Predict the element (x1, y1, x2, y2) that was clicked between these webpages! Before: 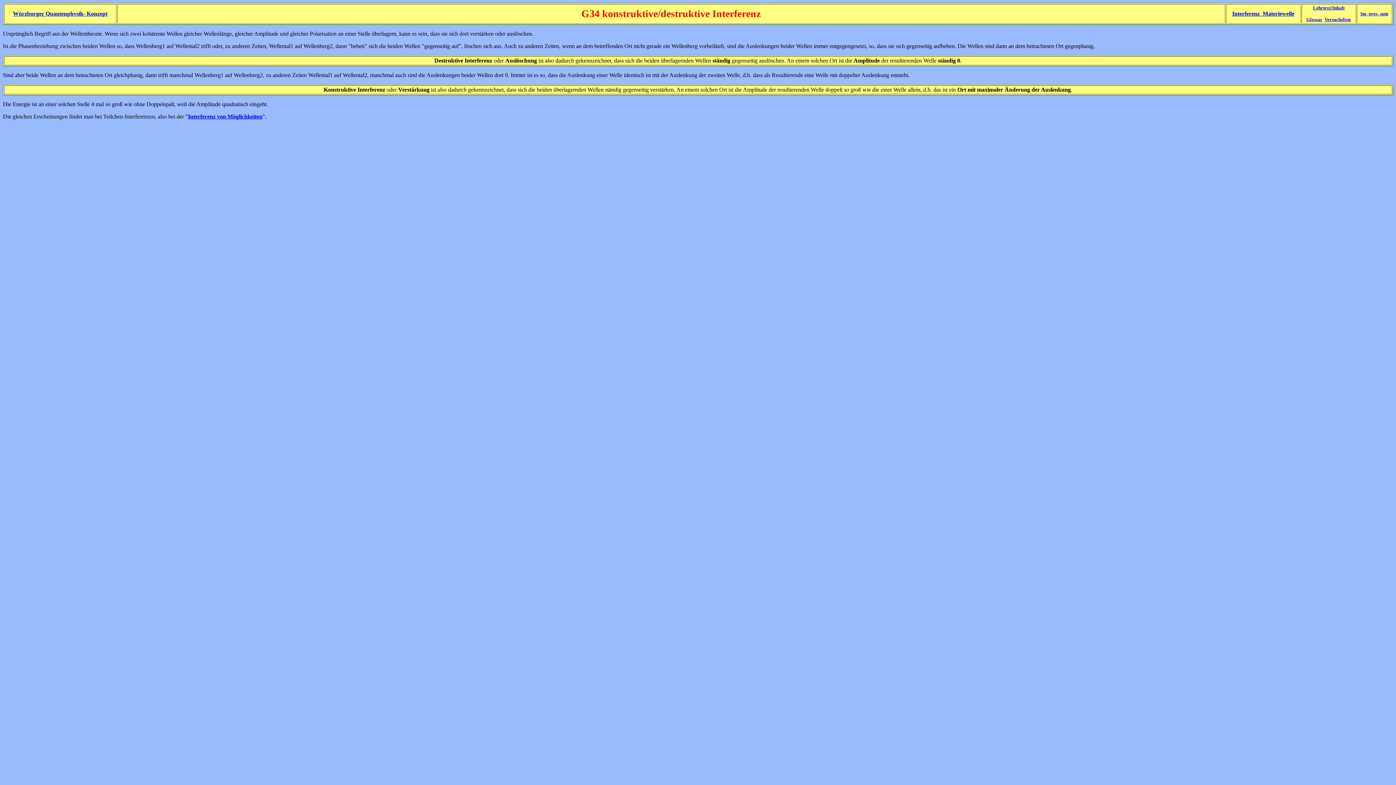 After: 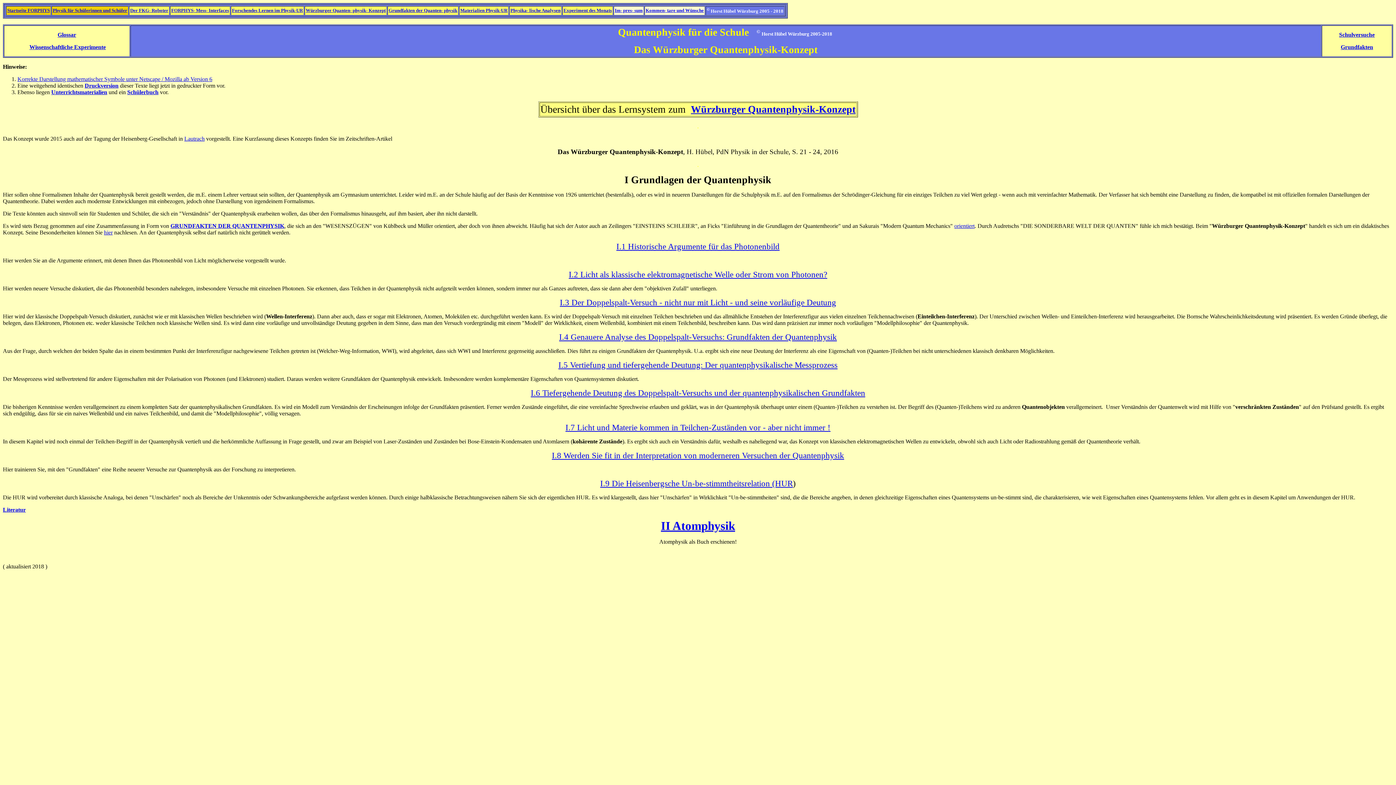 Action: bbox: (1313, 4, 1344, 10) label: Lehrtext/Inhalt